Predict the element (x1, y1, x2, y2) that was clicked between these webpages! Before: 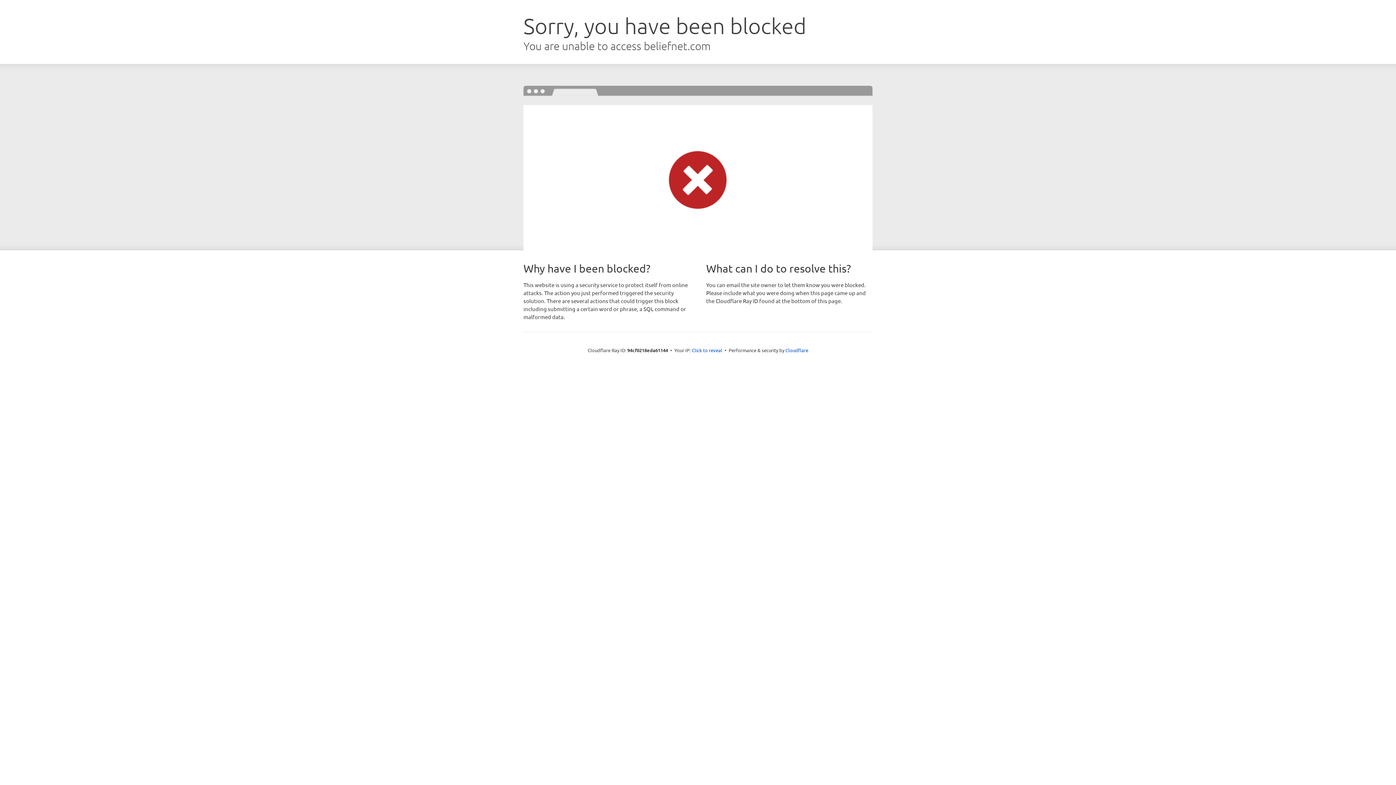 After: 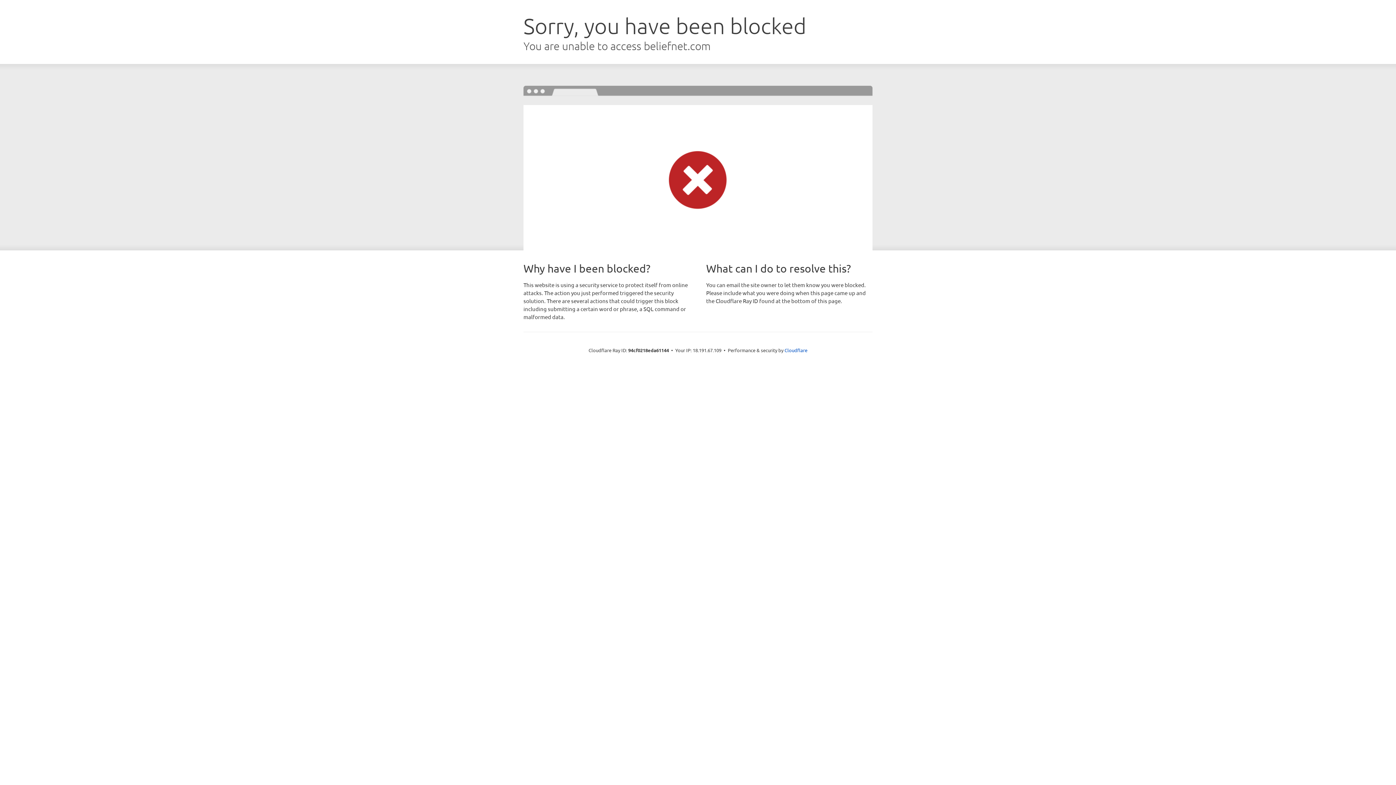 Action: bbox: (692, 346, 722, 353) label: Click to reveal